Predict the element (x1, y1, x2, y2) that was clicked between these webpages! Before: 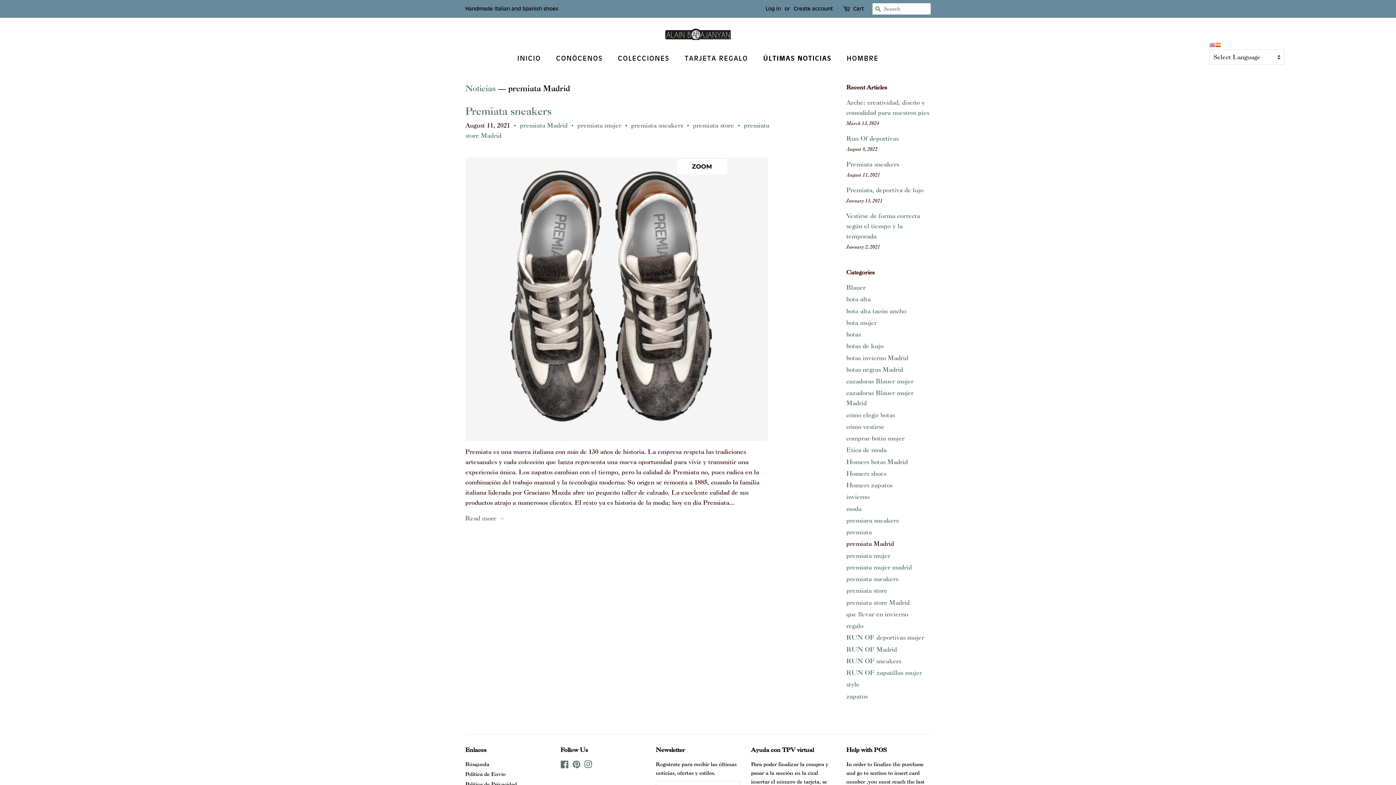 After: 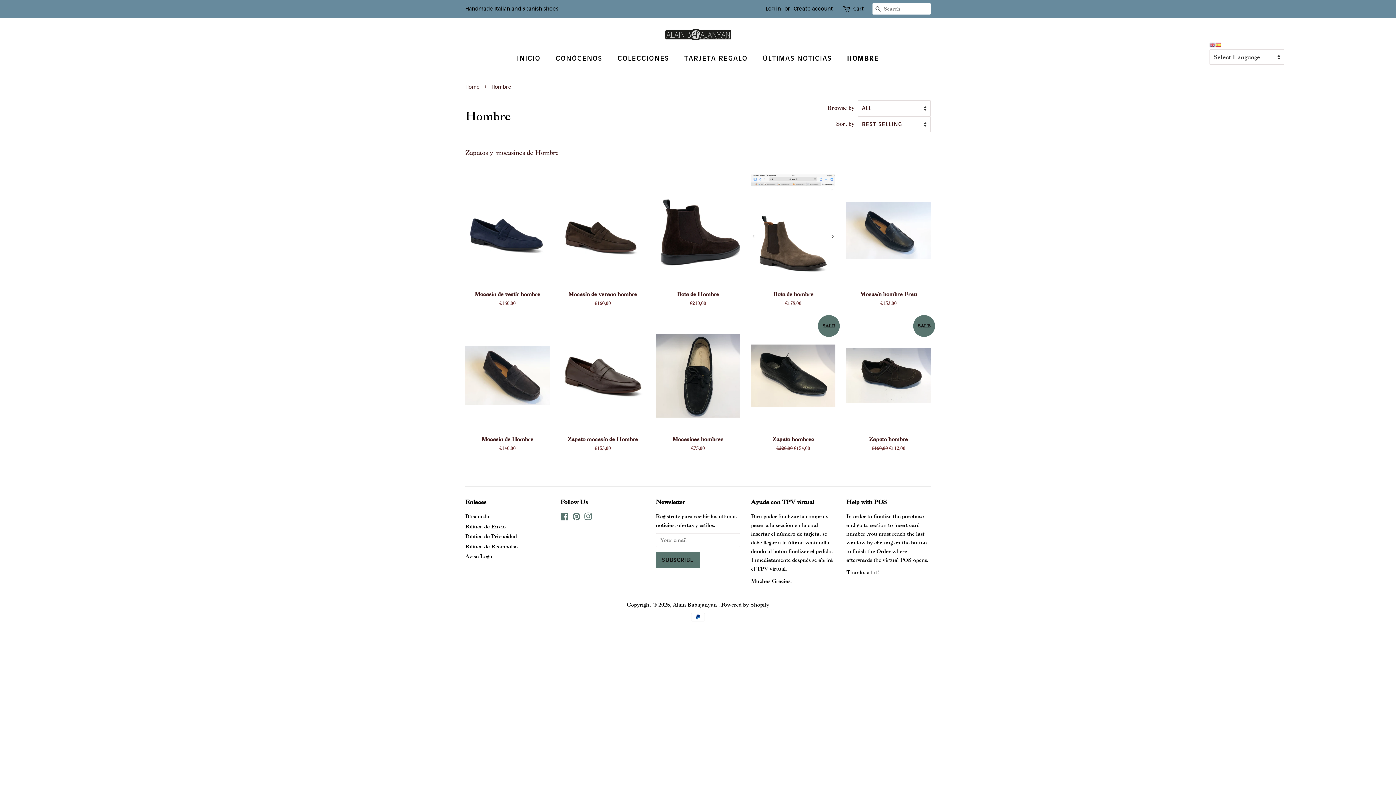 Action: bbox: (841, 50, 878, 66) label: HOMBRE